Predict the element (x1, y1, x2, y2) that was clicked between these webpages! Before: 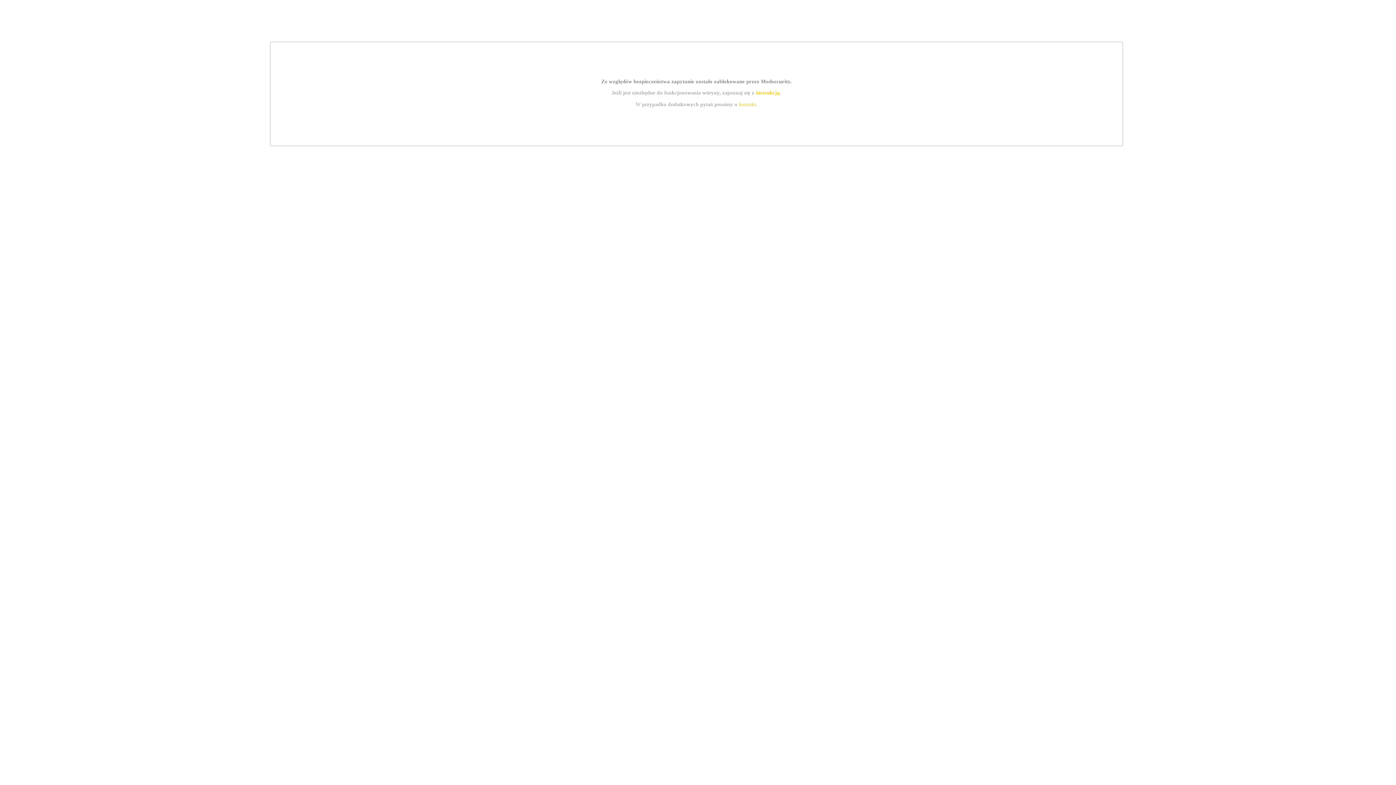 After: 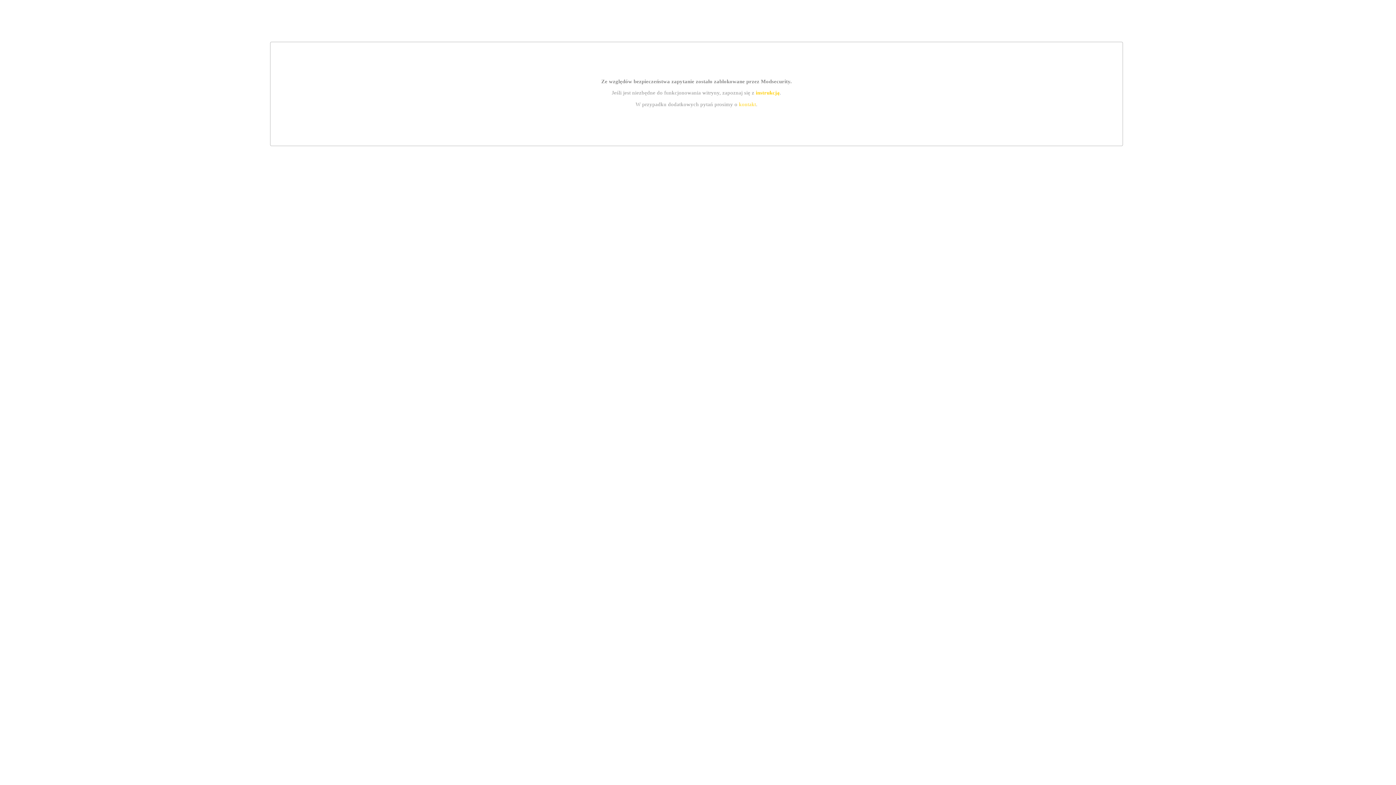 Action: label: kontakt bbox: (739, 101, 756, 107)